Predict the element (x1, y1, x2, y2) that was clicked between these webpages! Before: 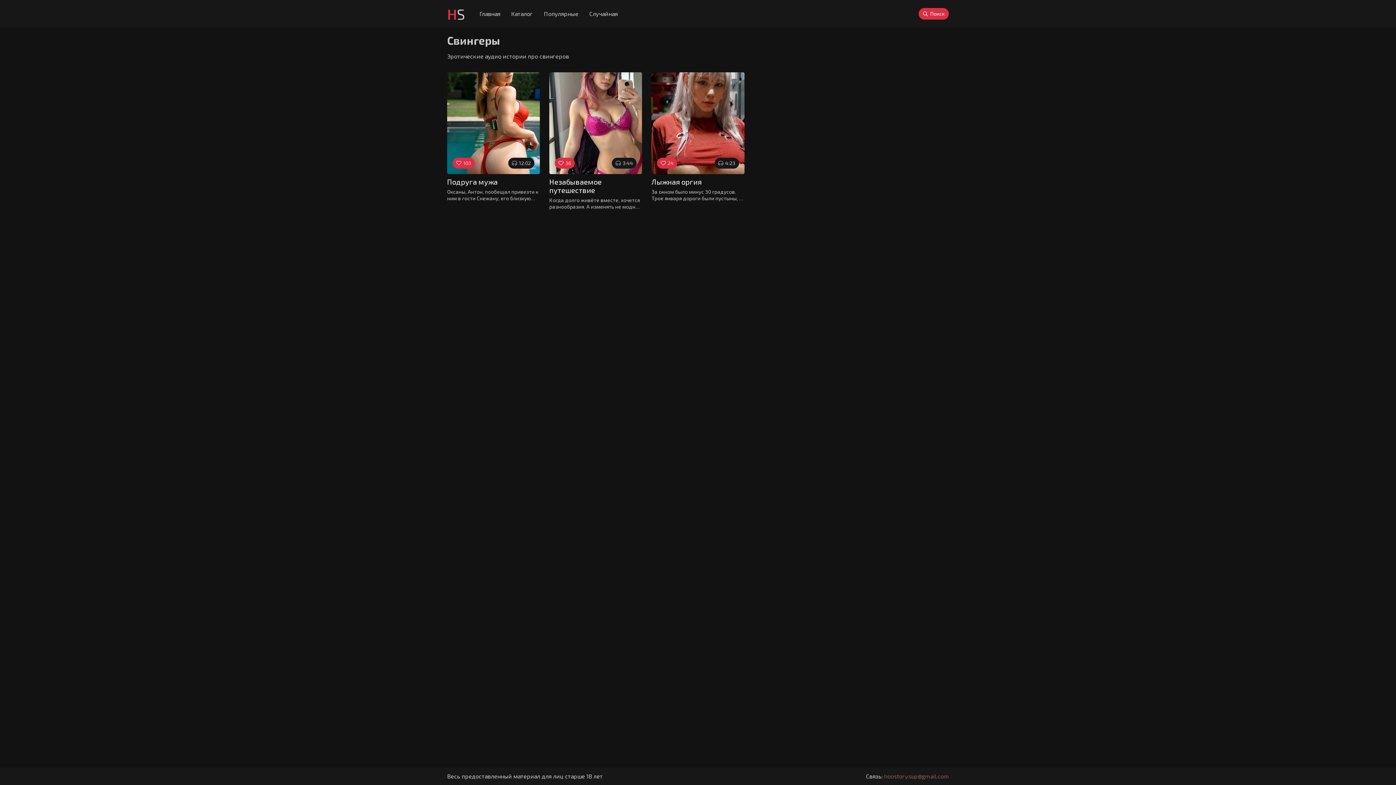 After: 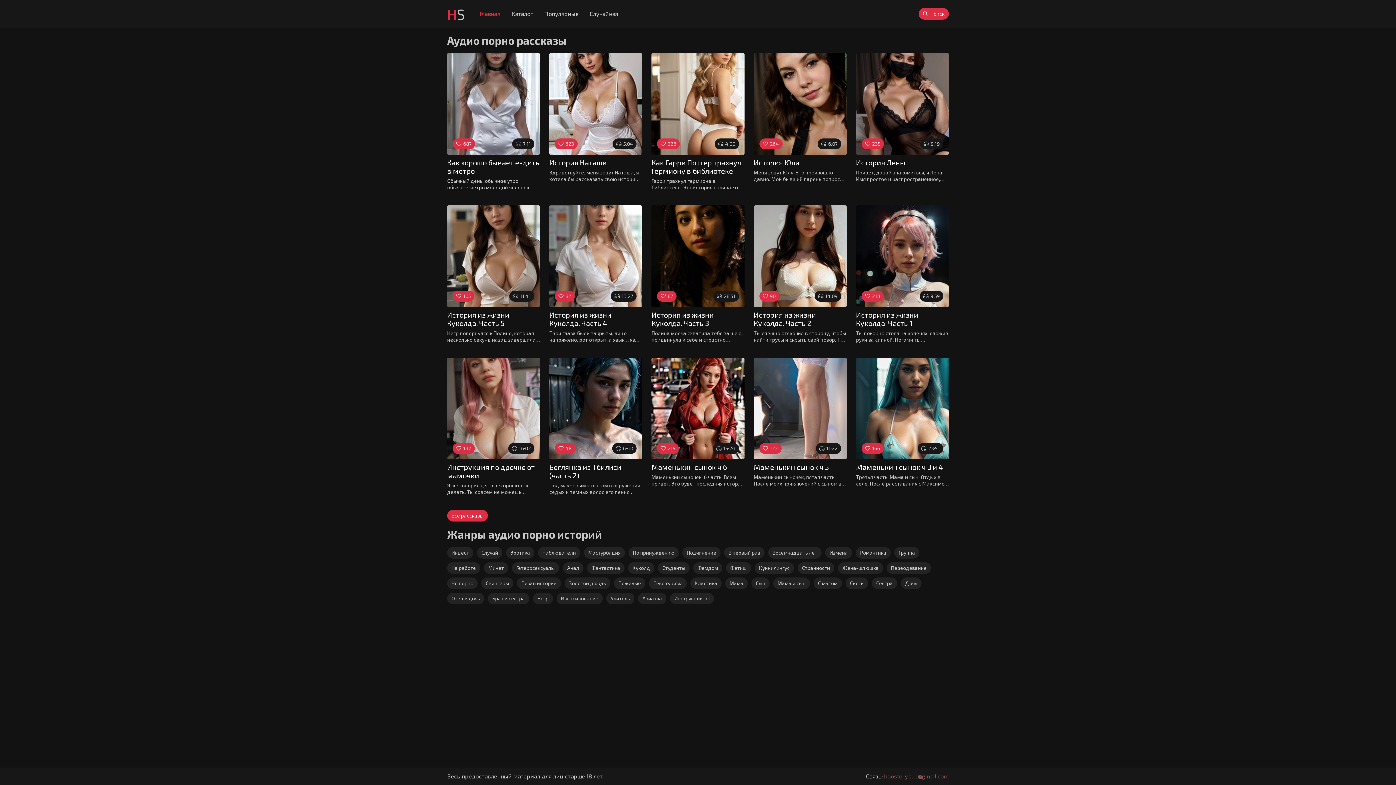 Action: label: HS bbox: (447, 5, 465, 22)